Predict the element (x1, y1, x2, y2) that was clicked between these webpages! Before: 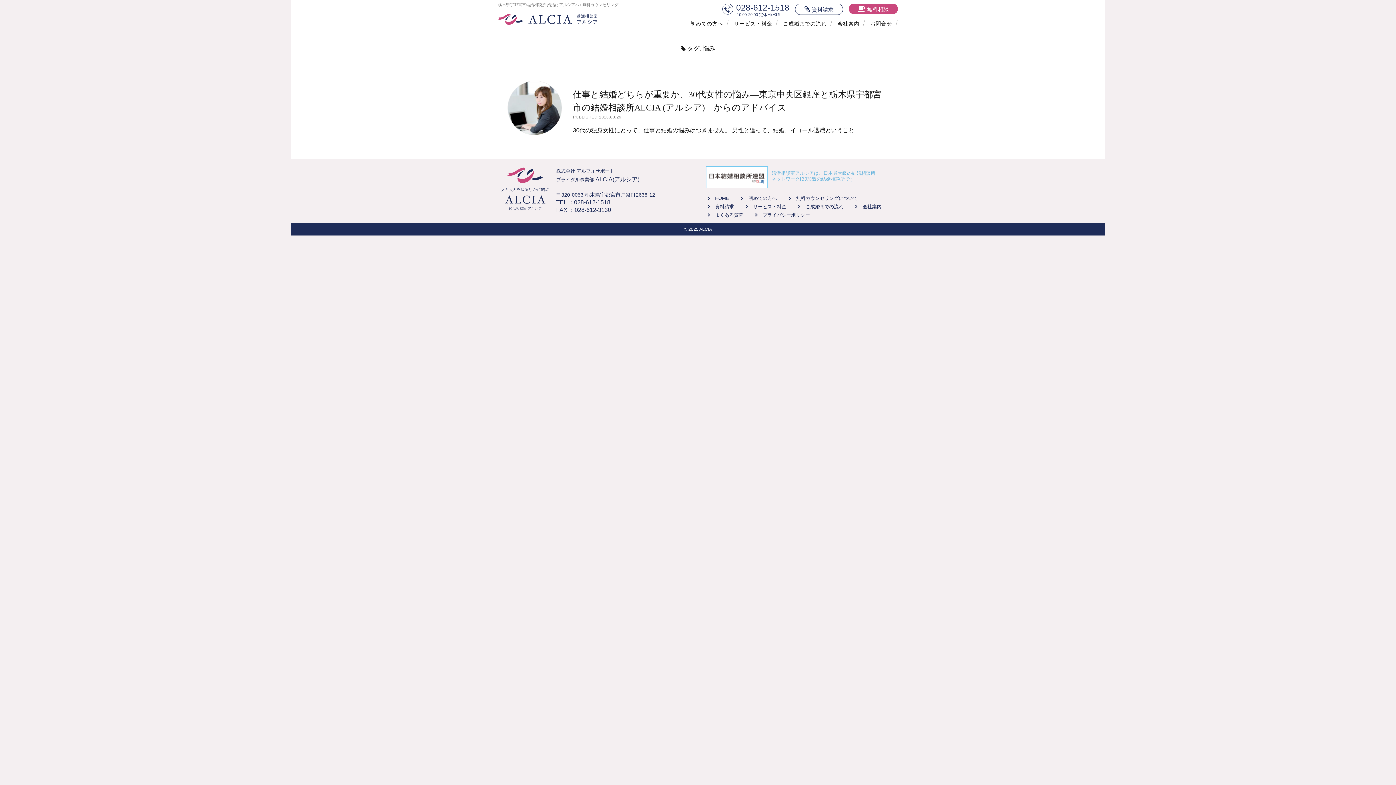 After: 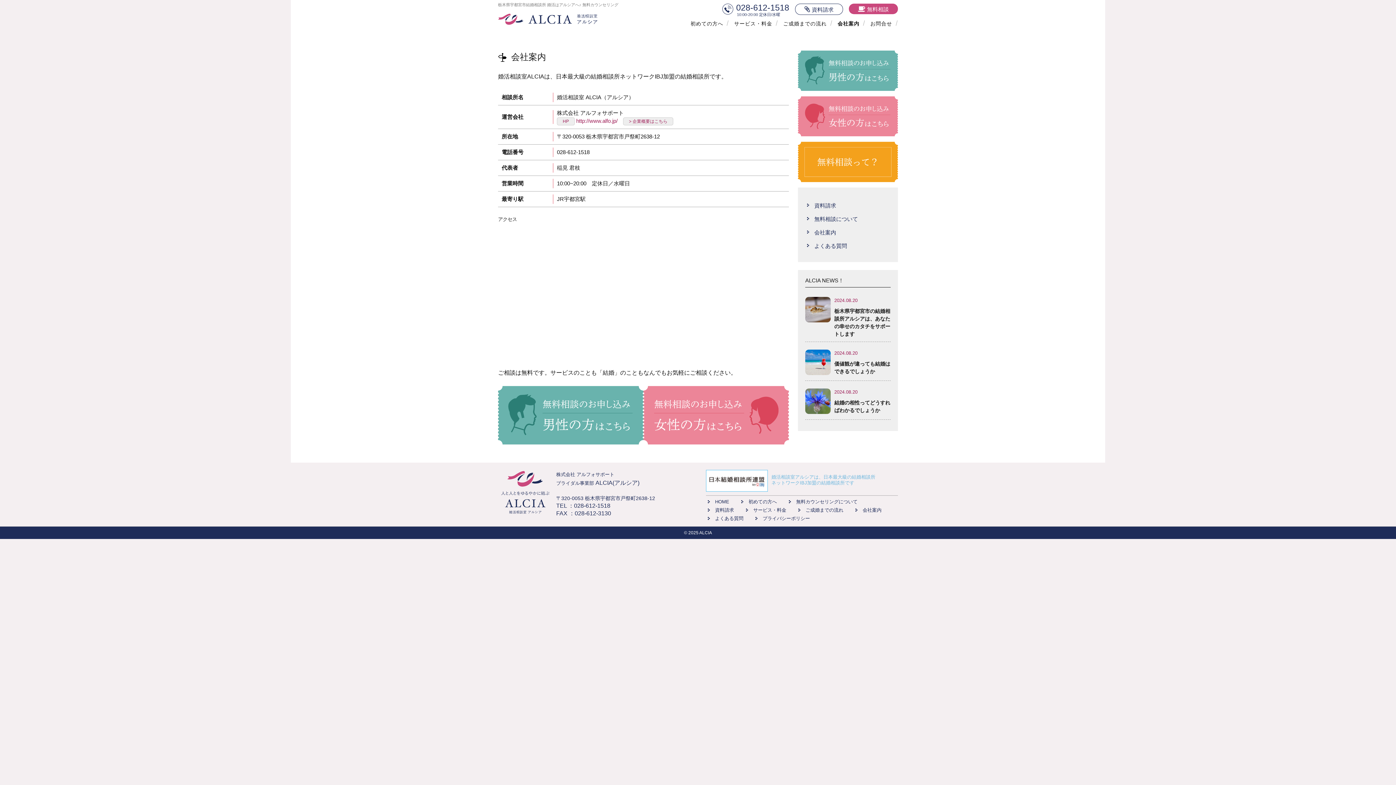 Action: bbox: (834, 18, 863, 28) label: 会社案内